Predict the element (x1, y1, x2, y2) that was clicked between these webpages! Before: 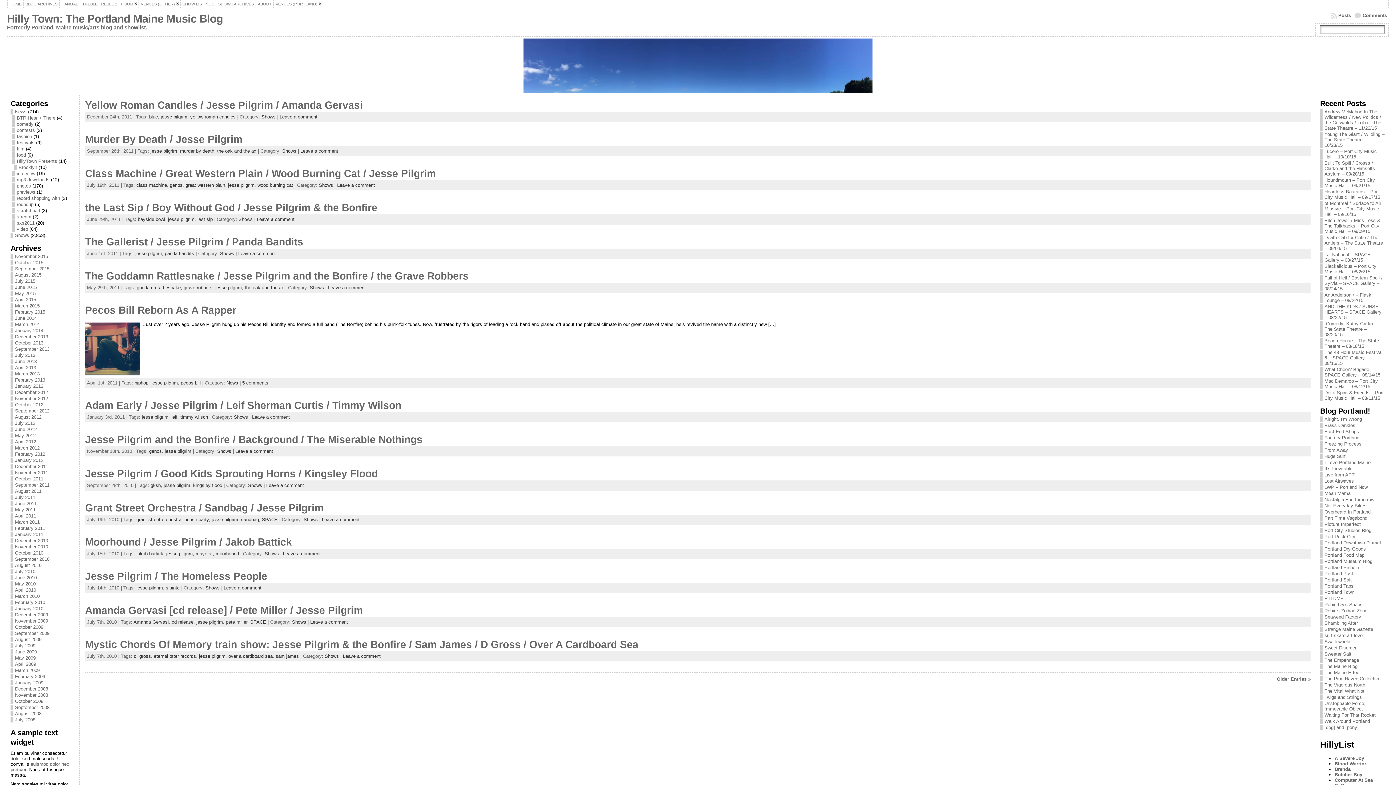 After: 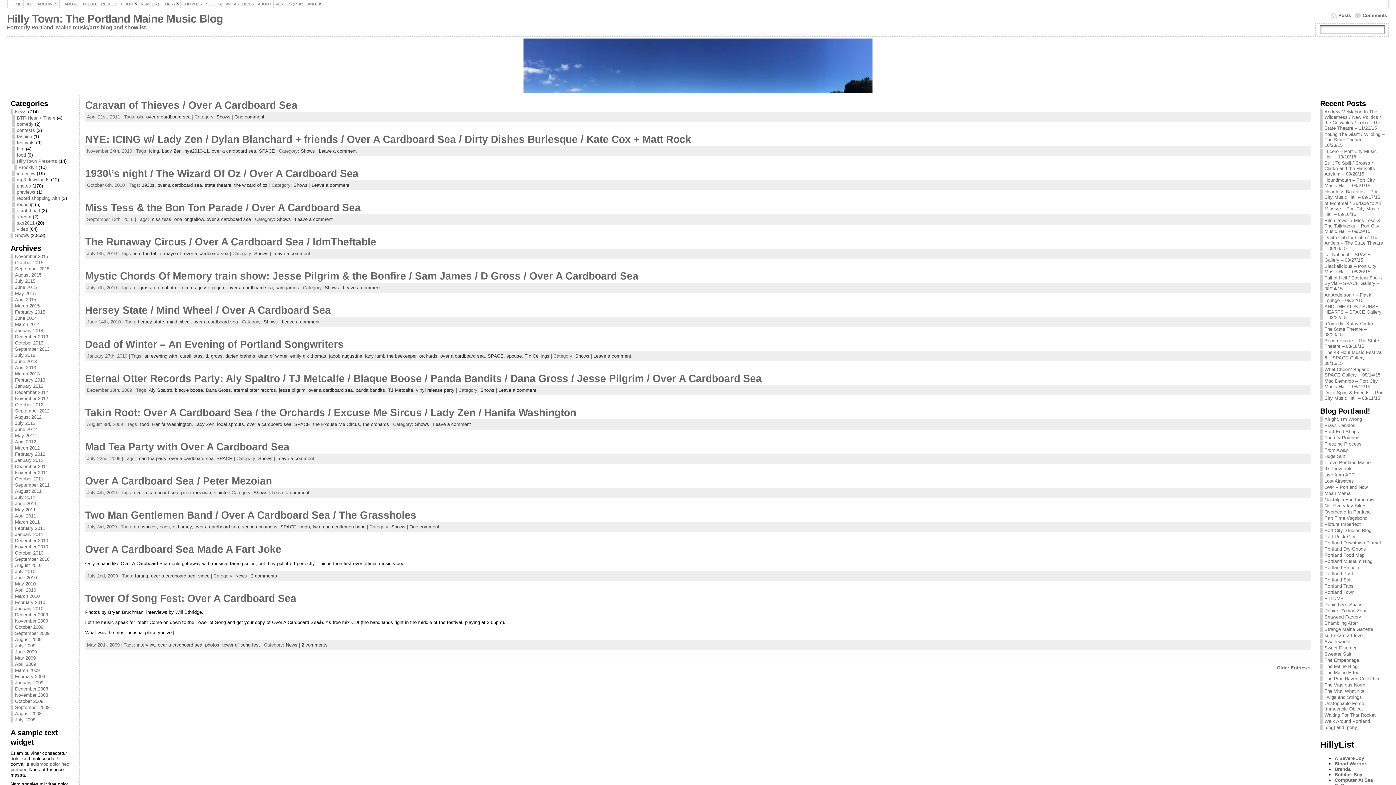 Action: bbox: (228, 653, 272, 659) label: over a cardboard sea